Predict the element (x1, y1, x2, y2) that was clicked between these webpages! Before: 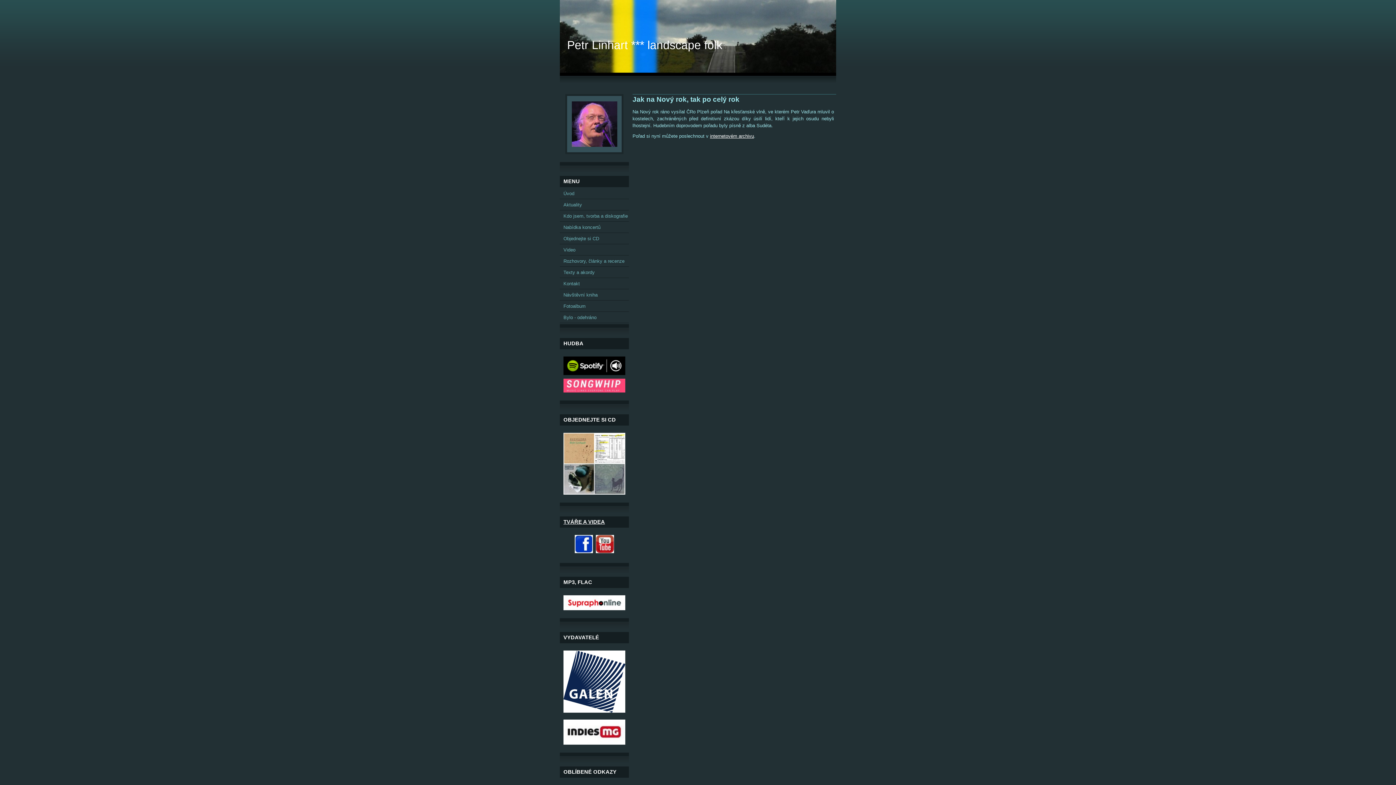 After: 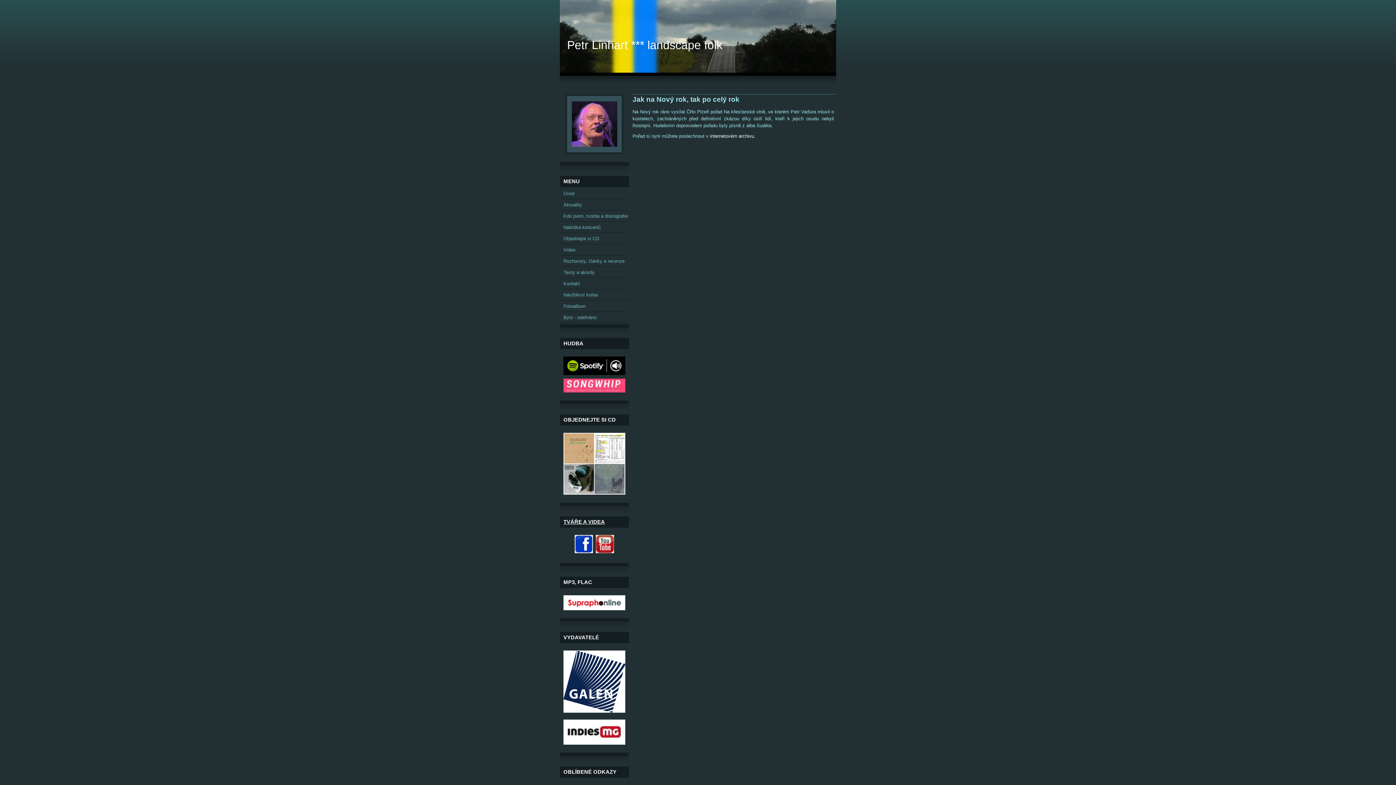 Action: label: internetovém archivu bbox: (710, 133, 754, 138)